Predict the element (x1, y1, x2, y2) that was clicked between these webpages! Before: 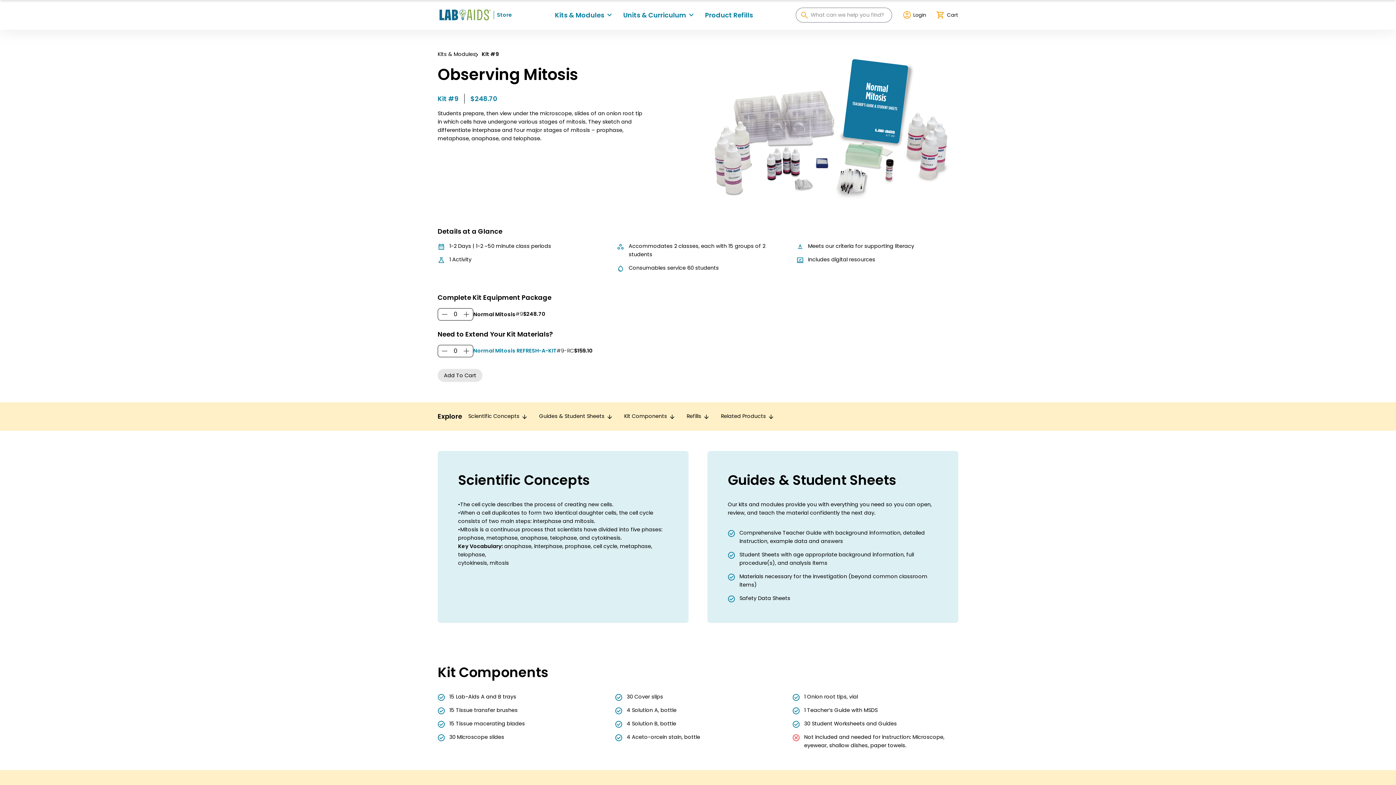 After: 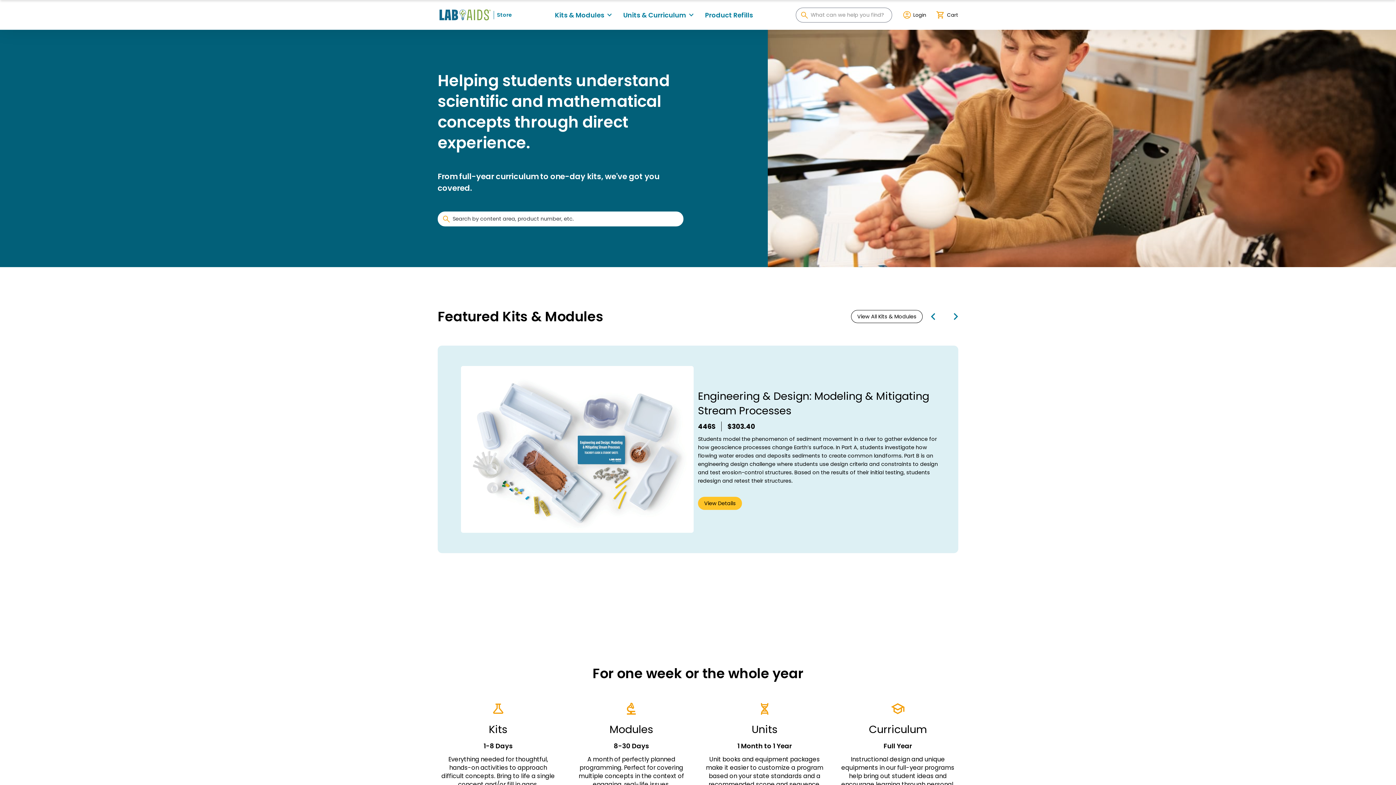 Action: label: Store bbox: (437, 0, 512, 29)